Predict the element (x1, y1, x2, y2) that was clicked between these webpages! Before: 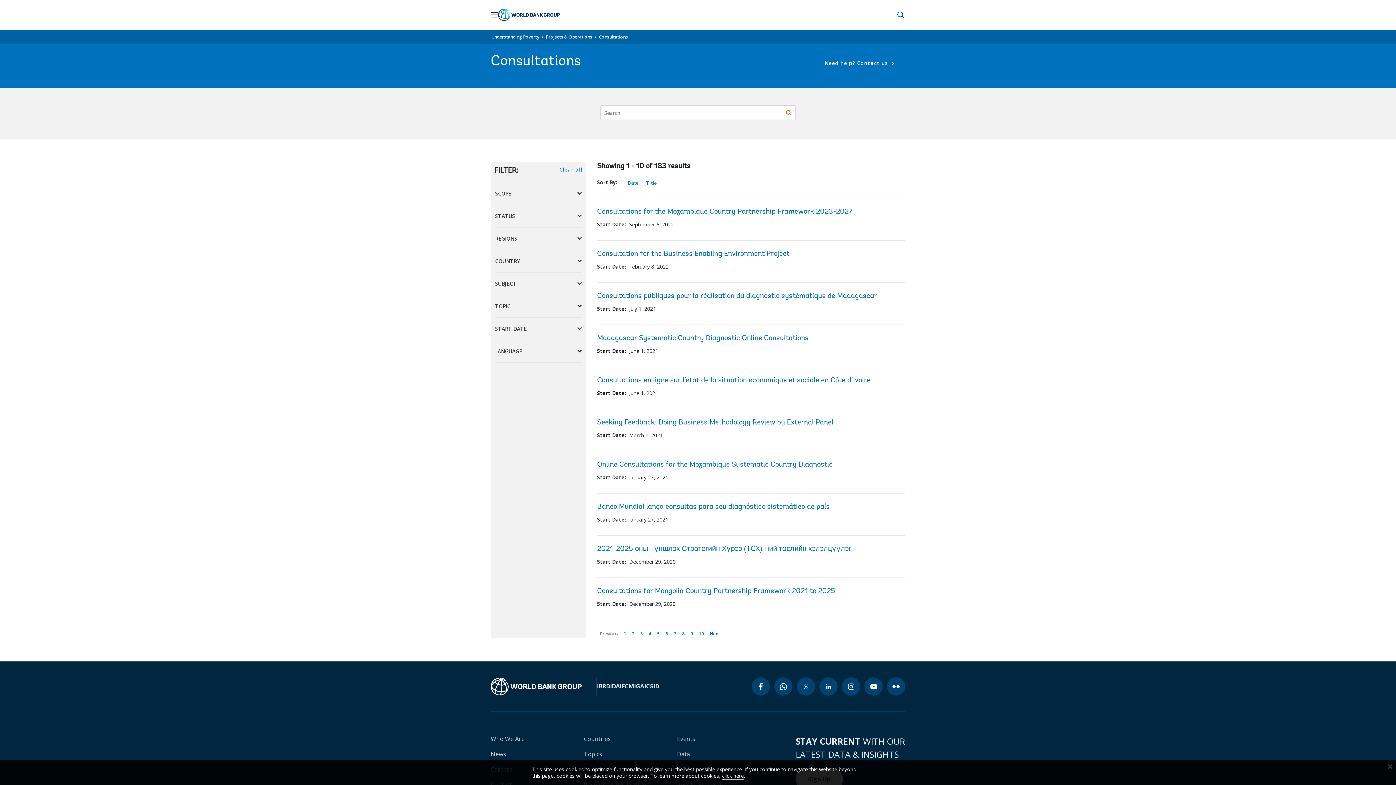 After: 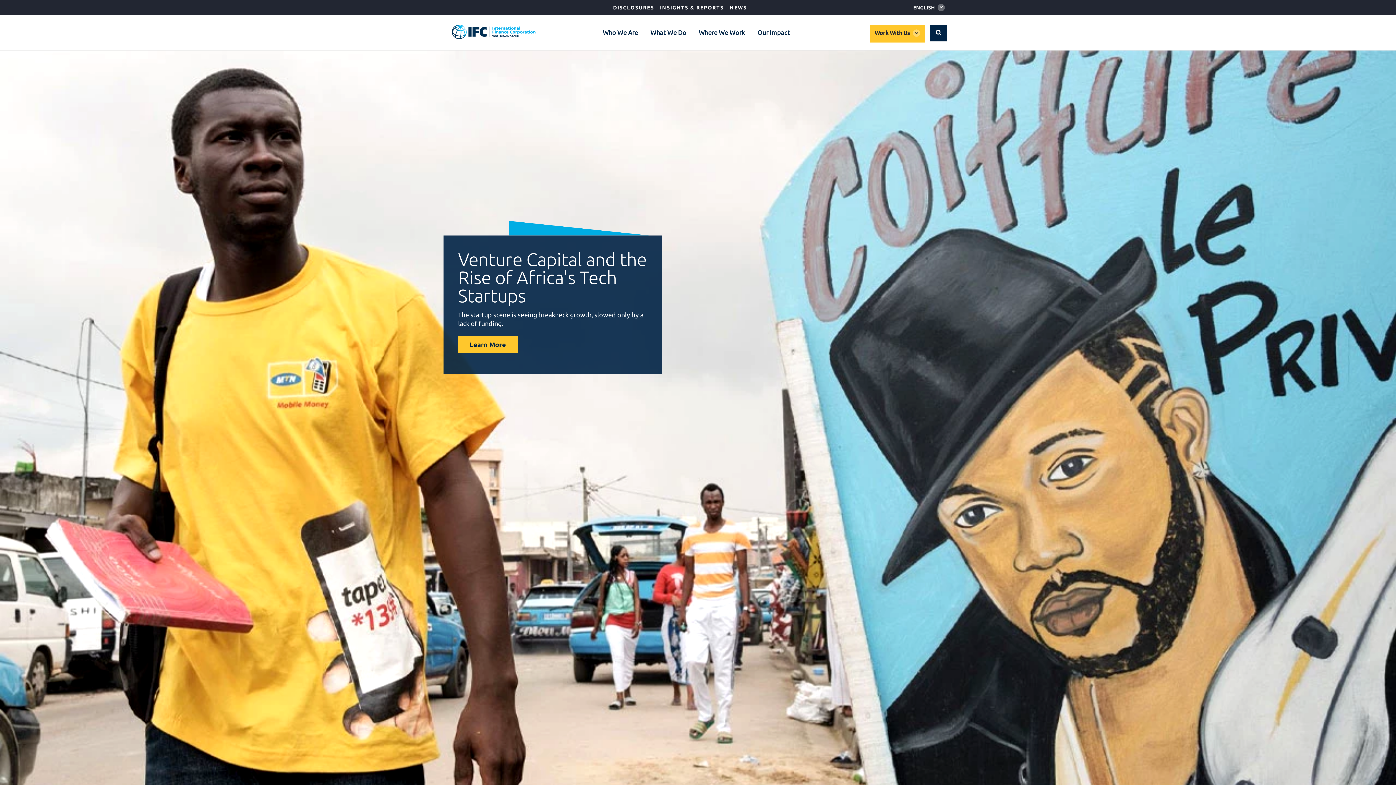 Action: label: IFC bbox: (620, 682, 628, 690)